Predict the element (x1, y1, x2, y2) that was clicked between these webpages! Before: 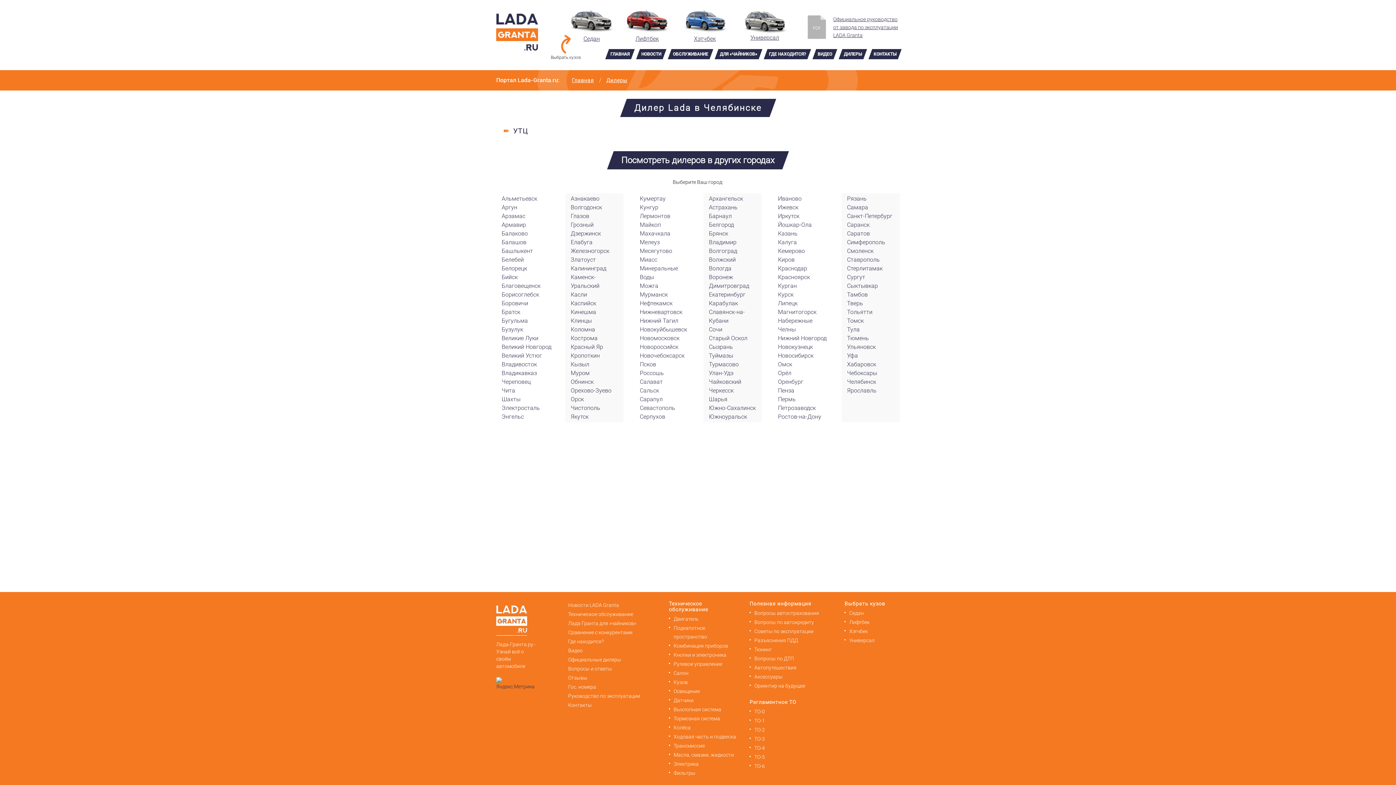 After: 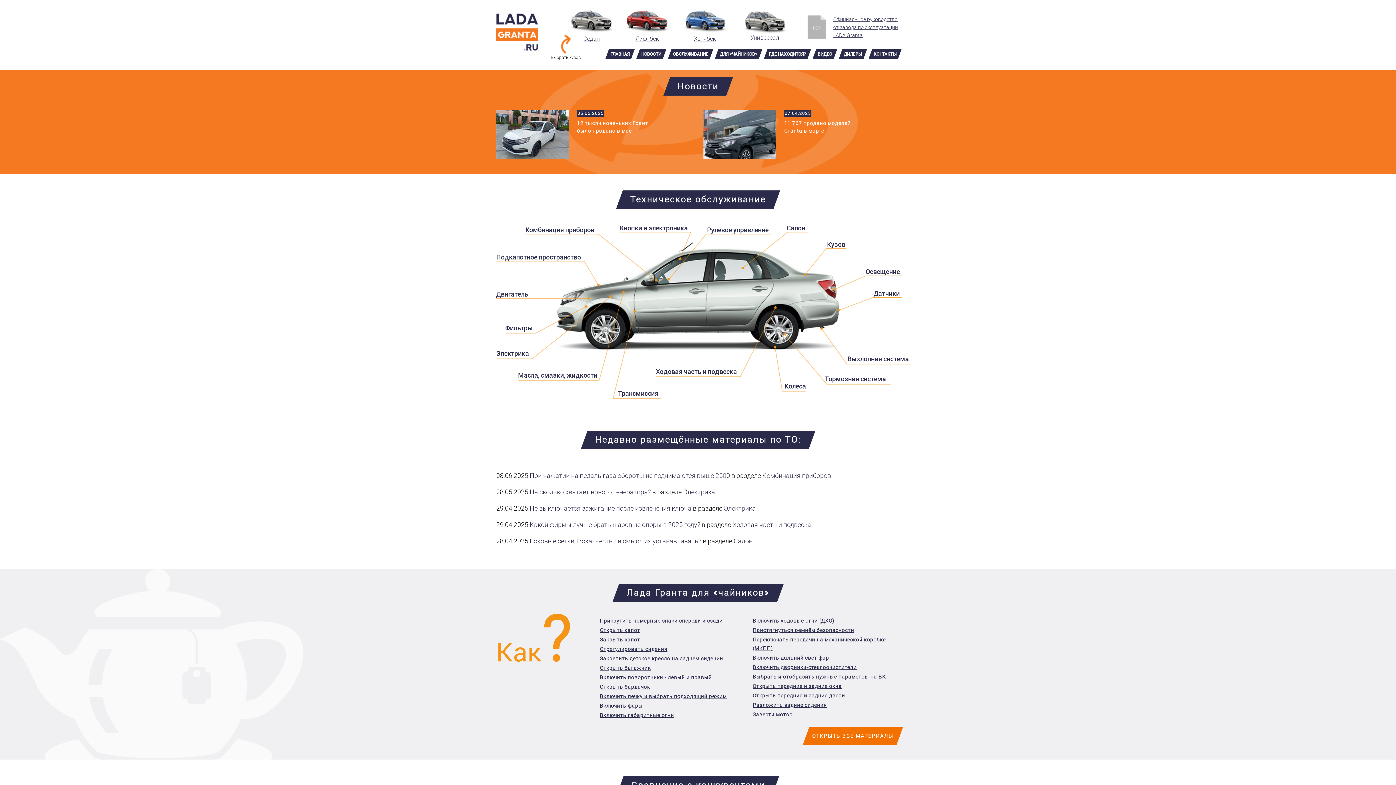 Action: bbox: (496, 601, 538, 636)